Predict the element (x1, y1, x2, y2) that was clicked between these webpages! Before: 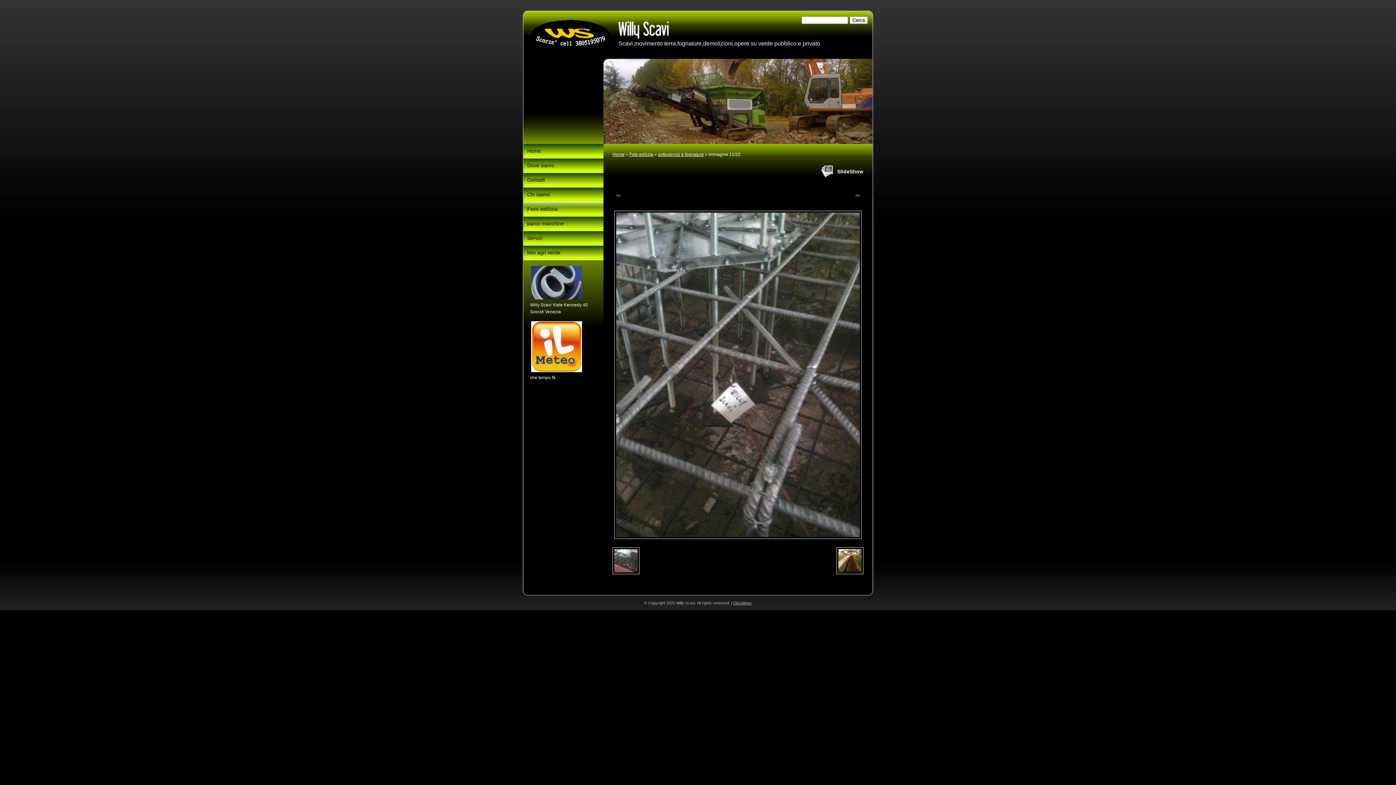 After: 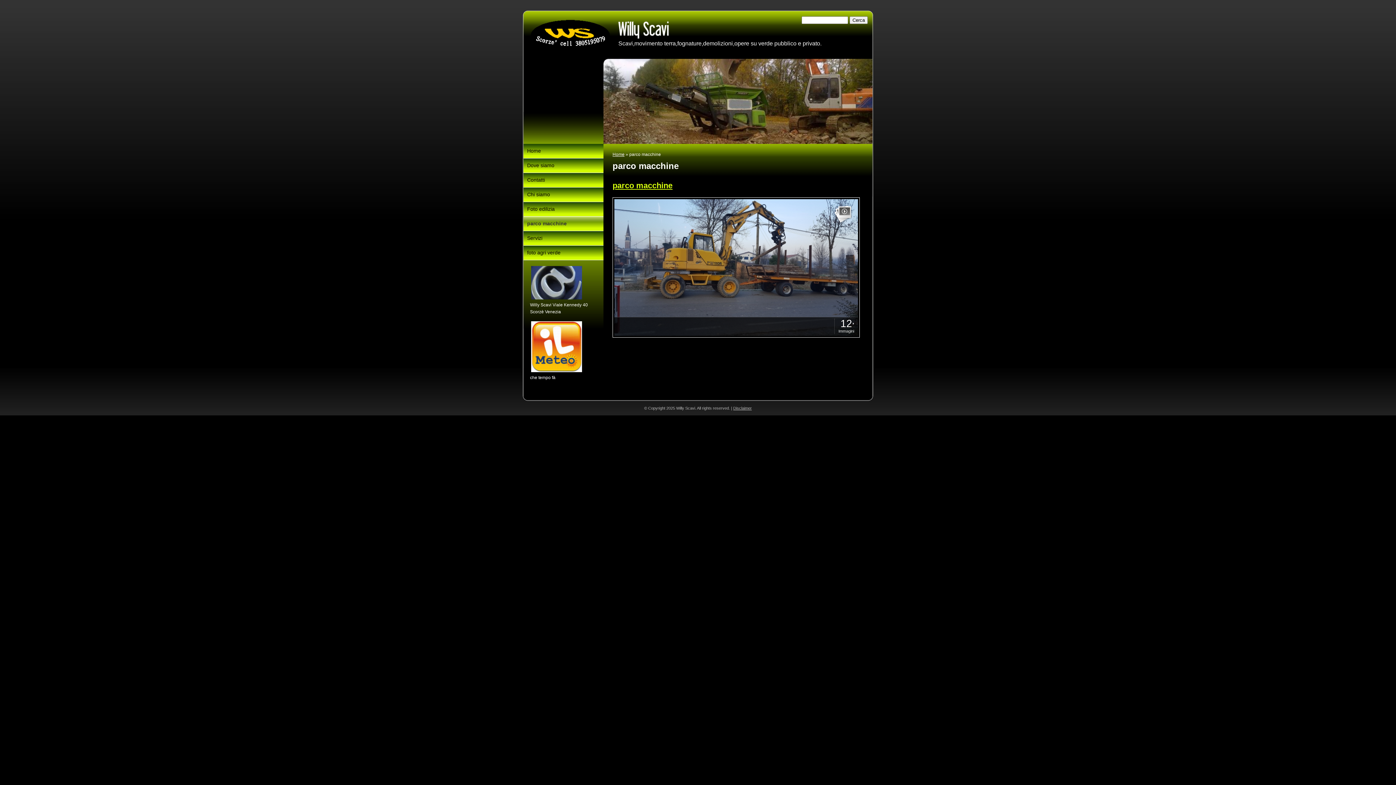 Action: label: parco macchine bbox: (523, 216, 603, 230)